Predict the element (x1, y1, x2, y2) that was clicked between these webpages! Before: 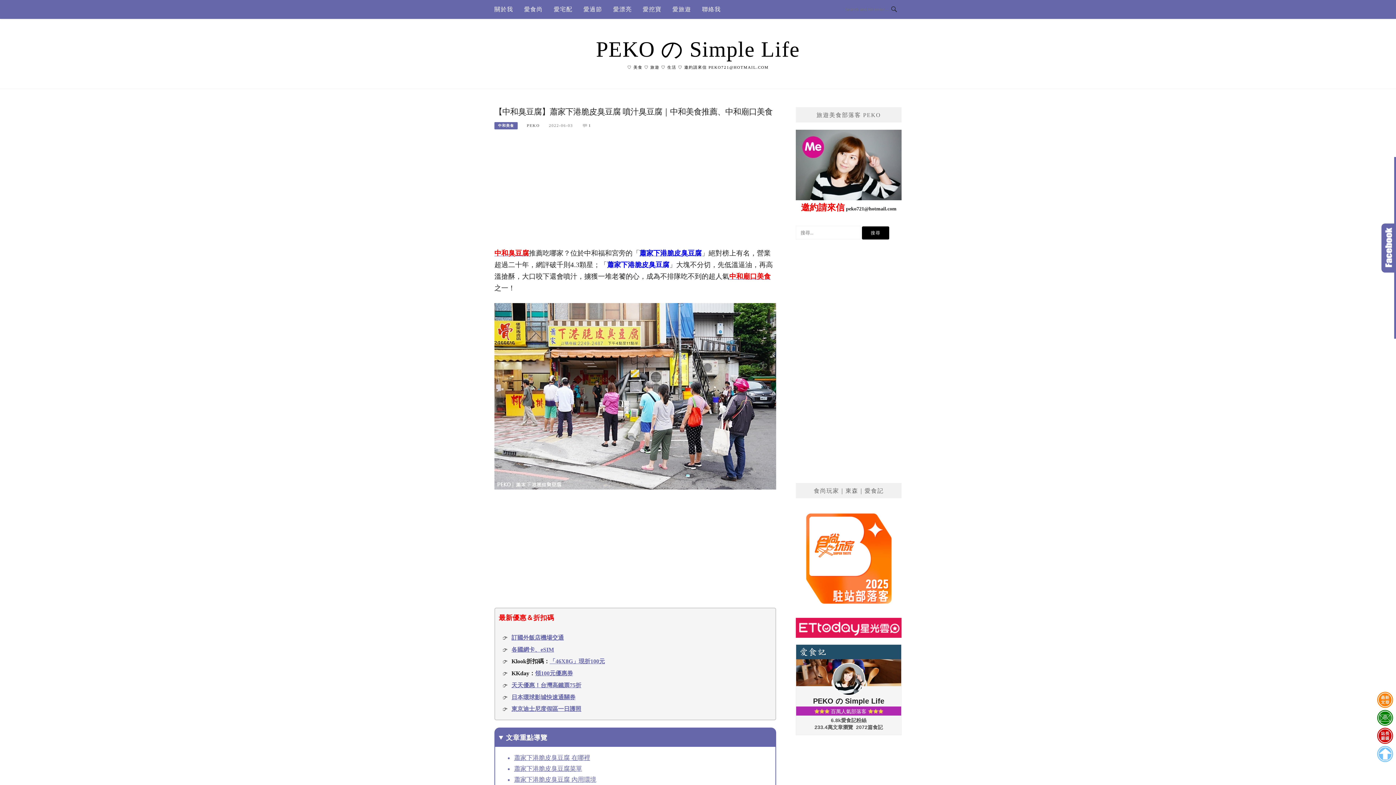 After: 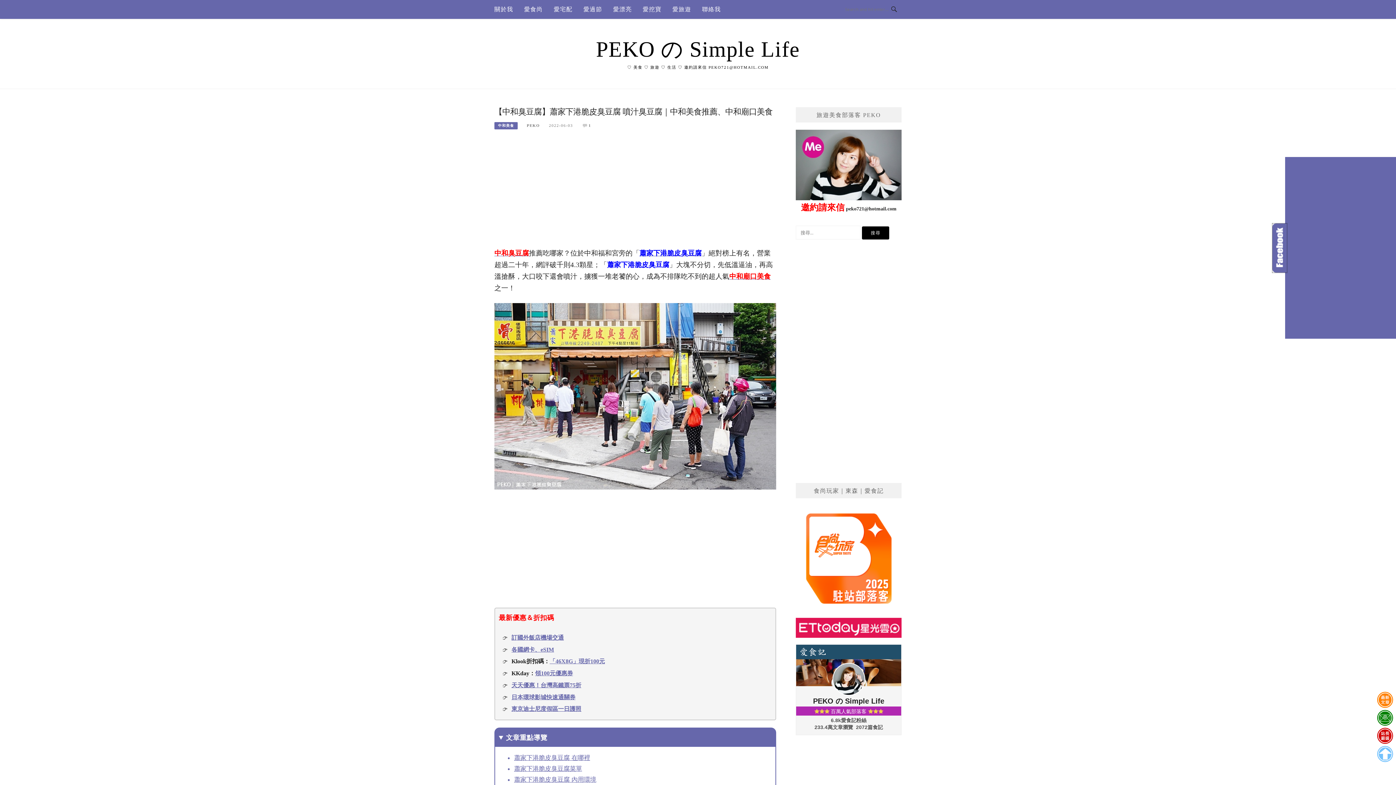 Action: label: Click bbox: (1381, 223, 1396, 272)